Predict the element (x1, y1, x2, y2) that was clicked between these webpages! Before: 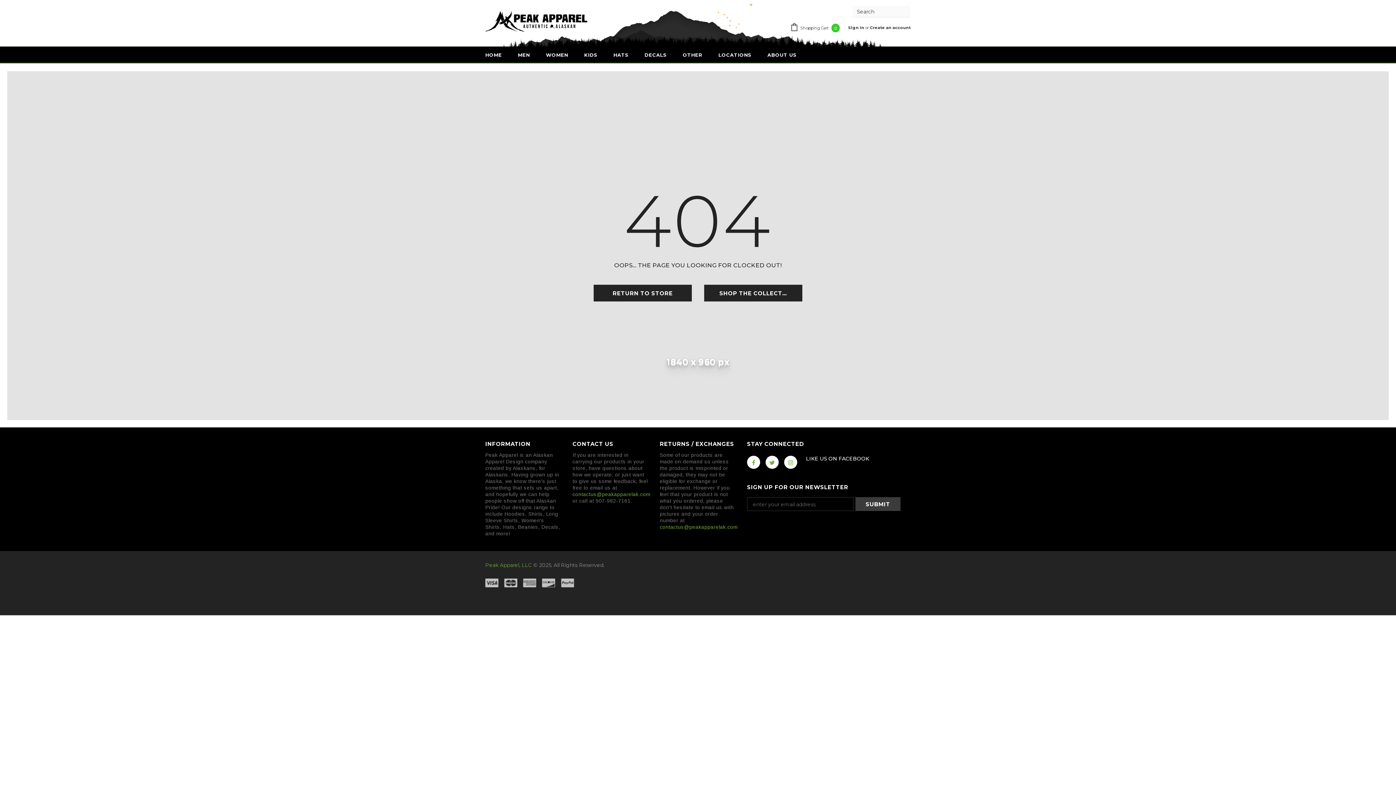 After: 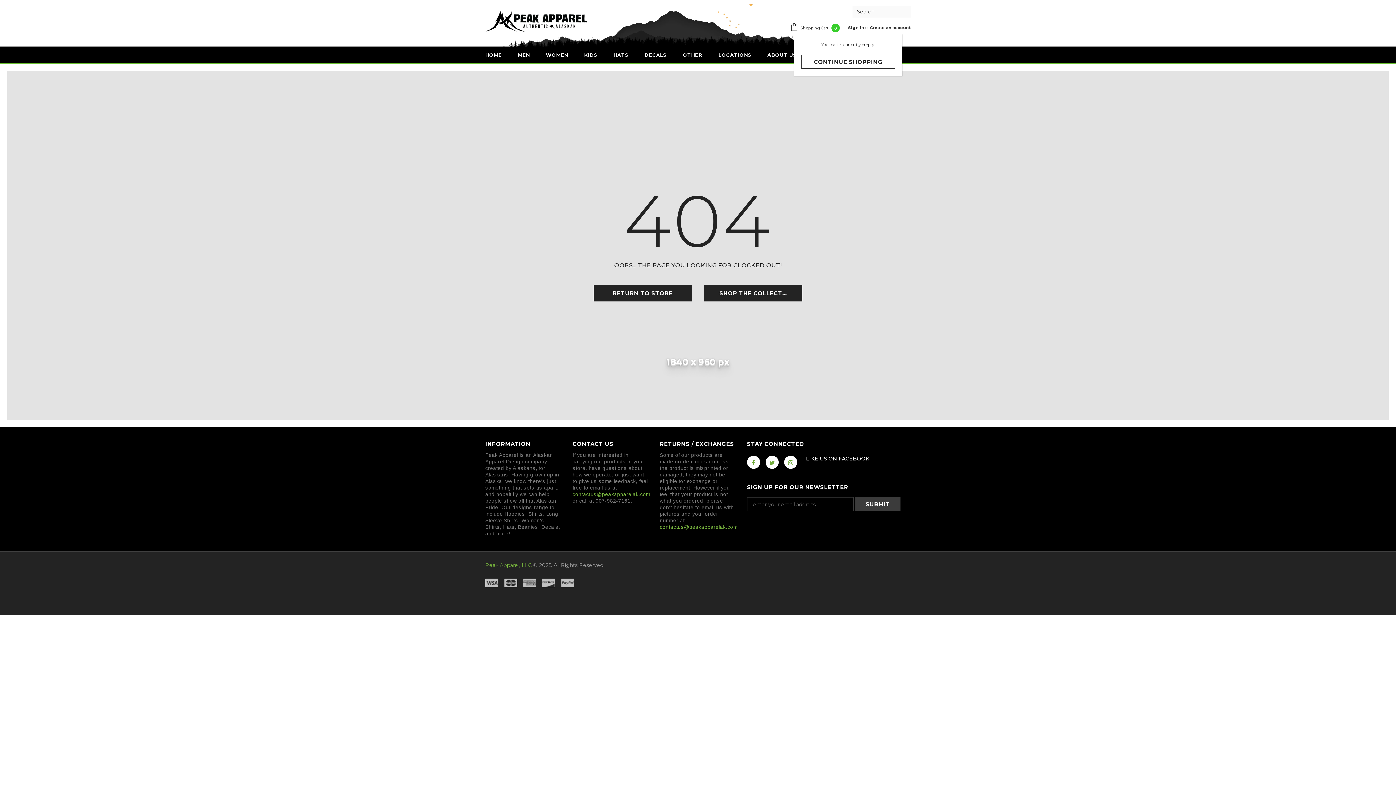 Action: bbox: (790, 22, 843, 34) label:  Shopping Cart 0